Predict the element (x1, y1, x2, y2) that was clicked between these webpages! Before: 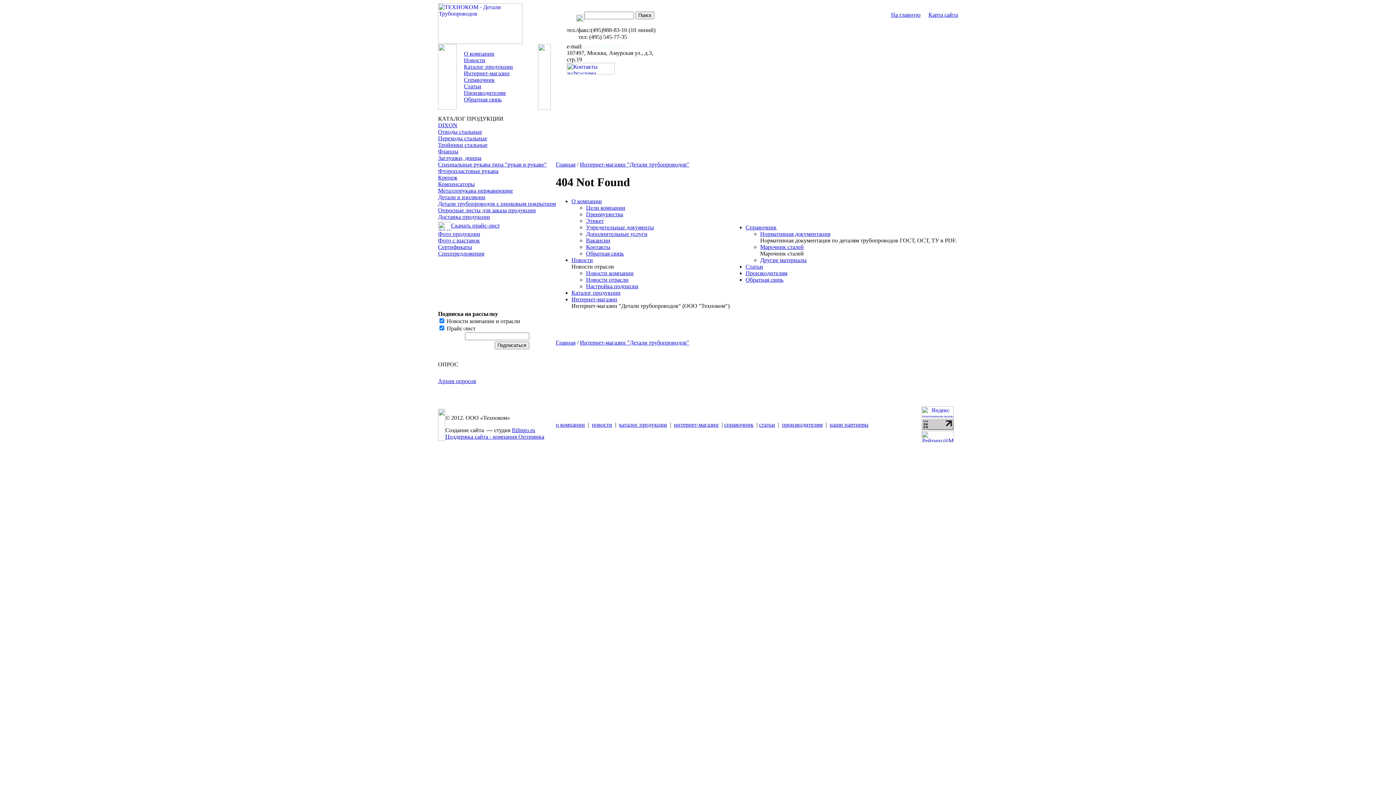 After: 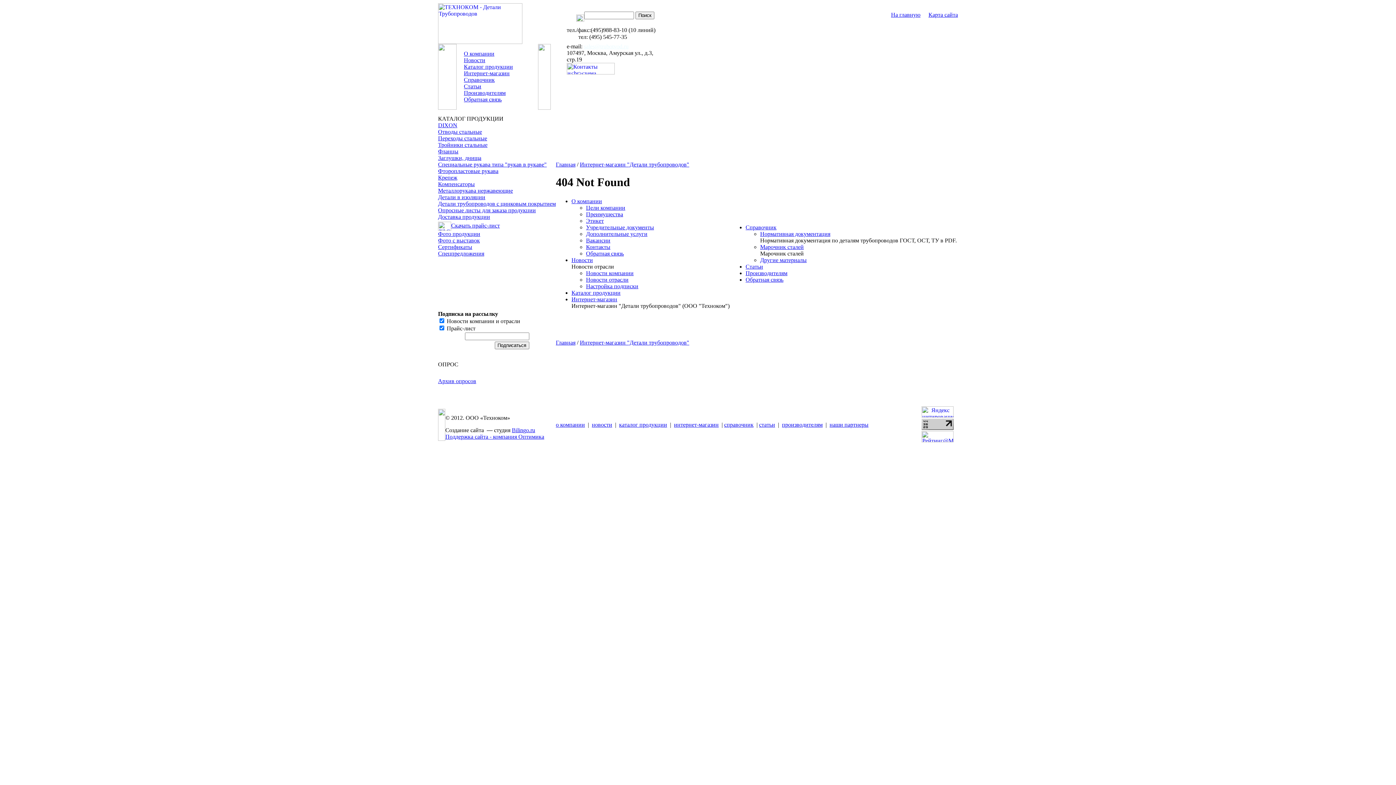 Action: bbox: (445, 433, 544, 440) label: Поддержка сайта - компания Оптимика